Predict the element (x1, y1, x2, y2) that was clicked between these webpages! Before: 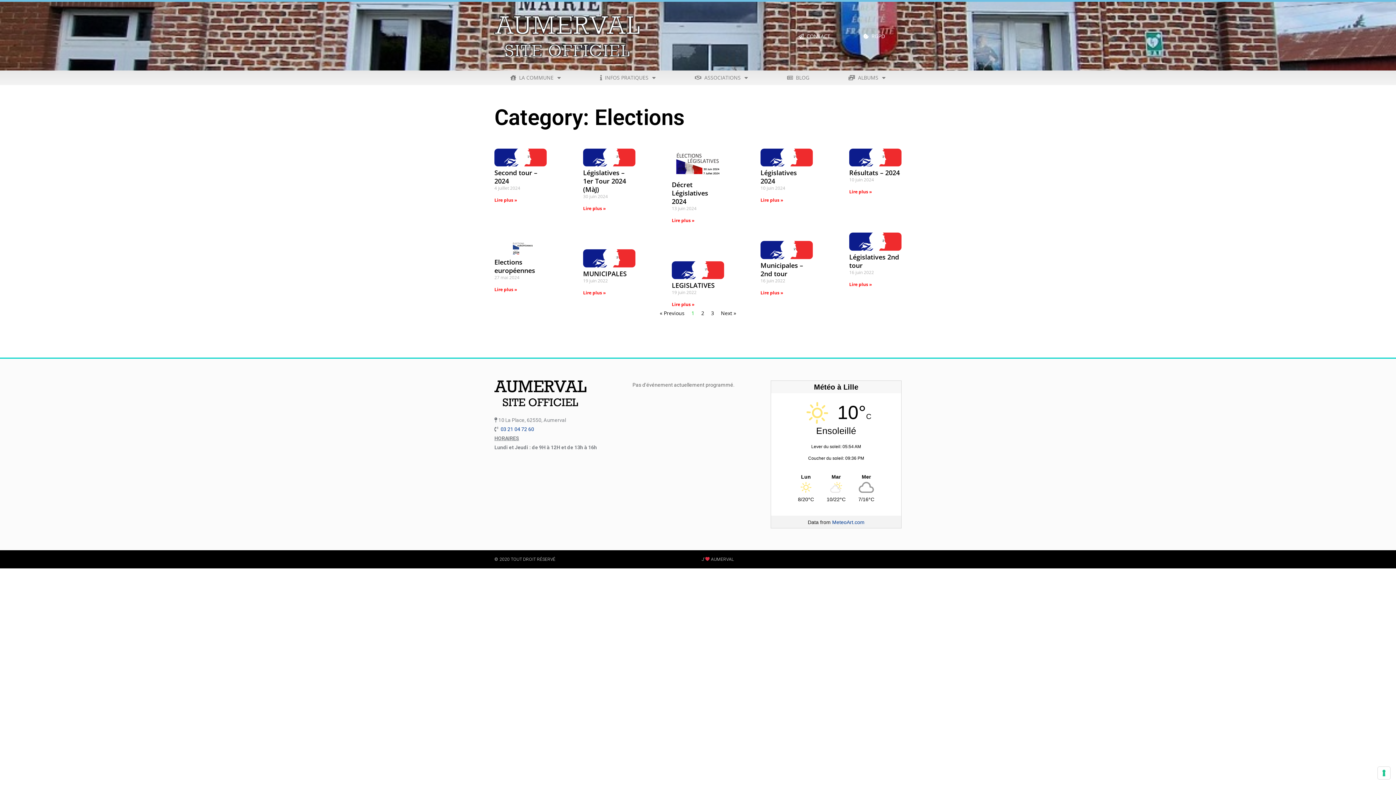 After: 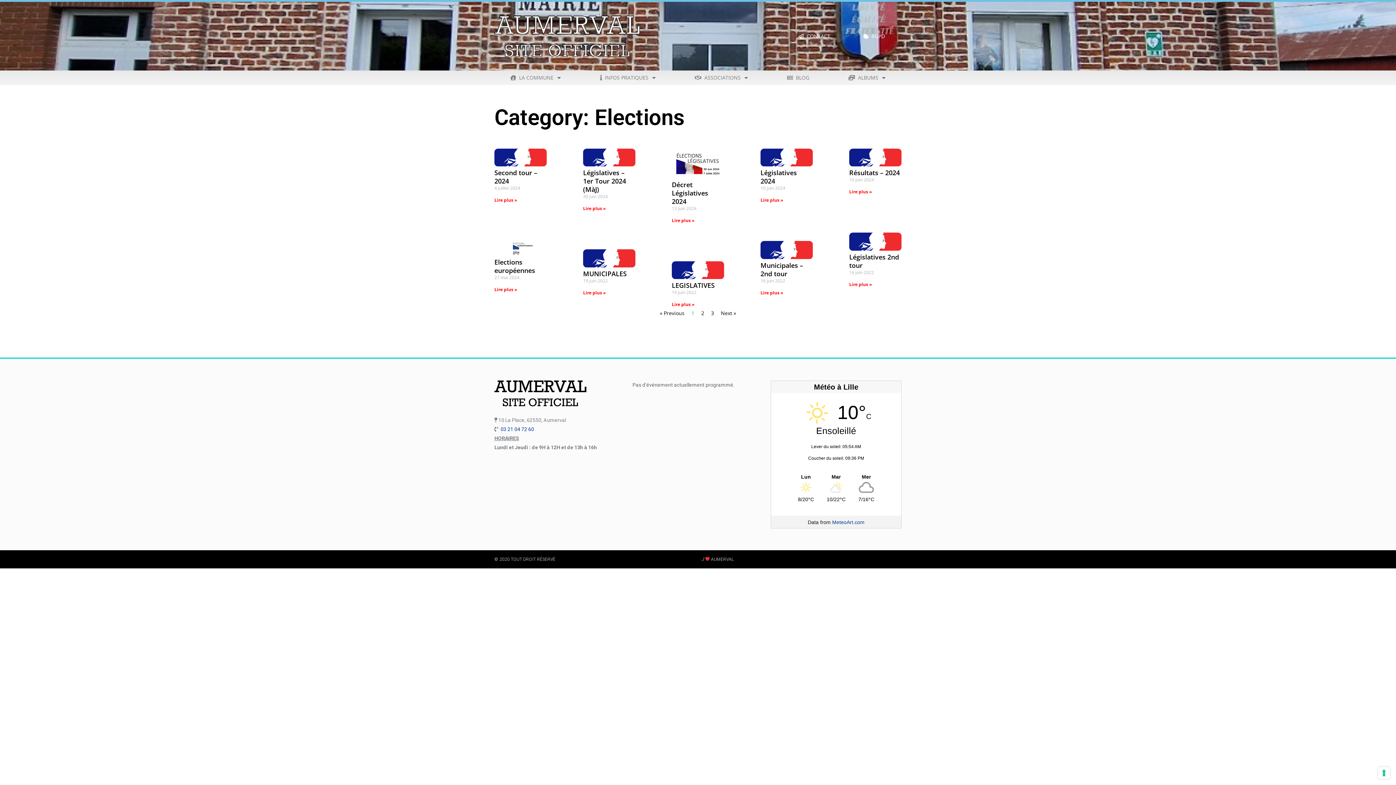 Action: bbox: (494, 257, 535, 275) label: Elections européennes